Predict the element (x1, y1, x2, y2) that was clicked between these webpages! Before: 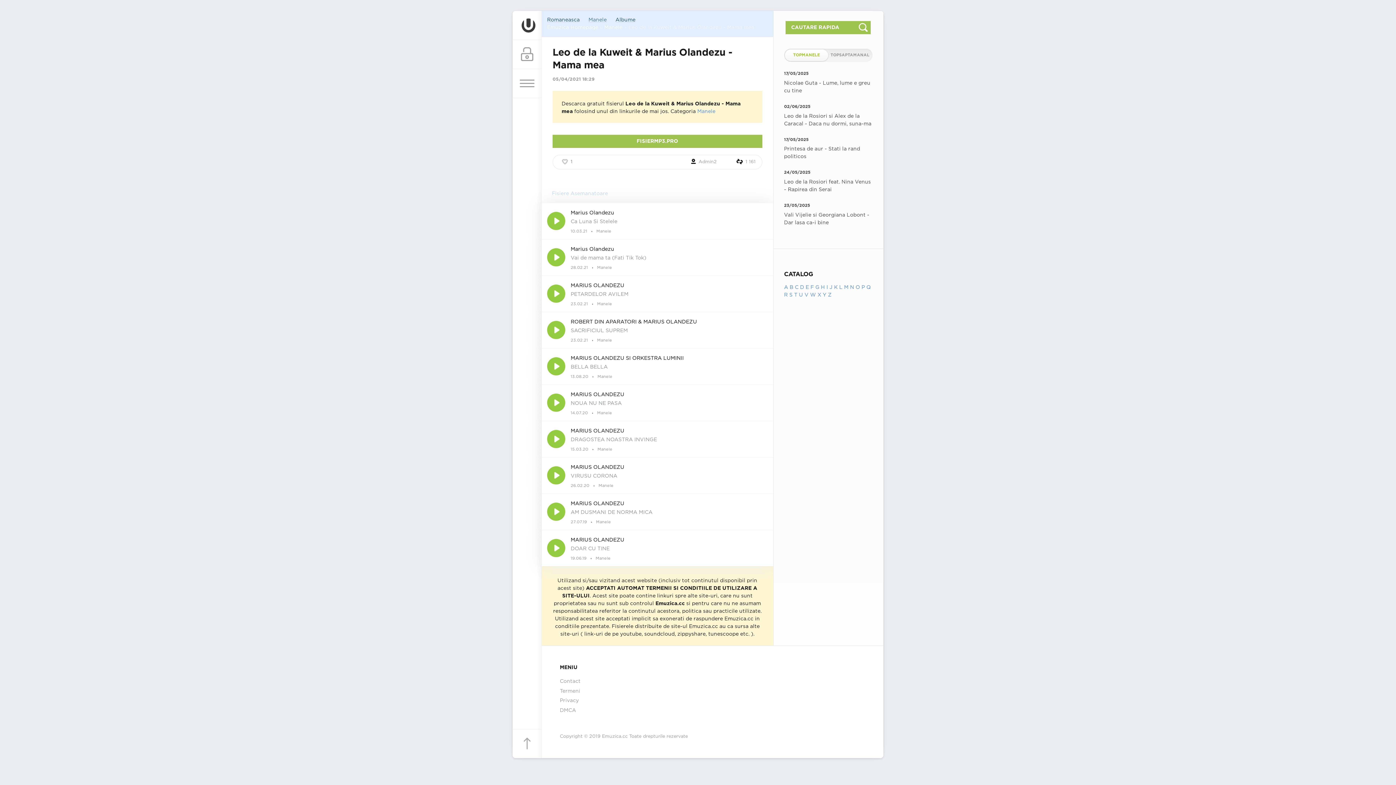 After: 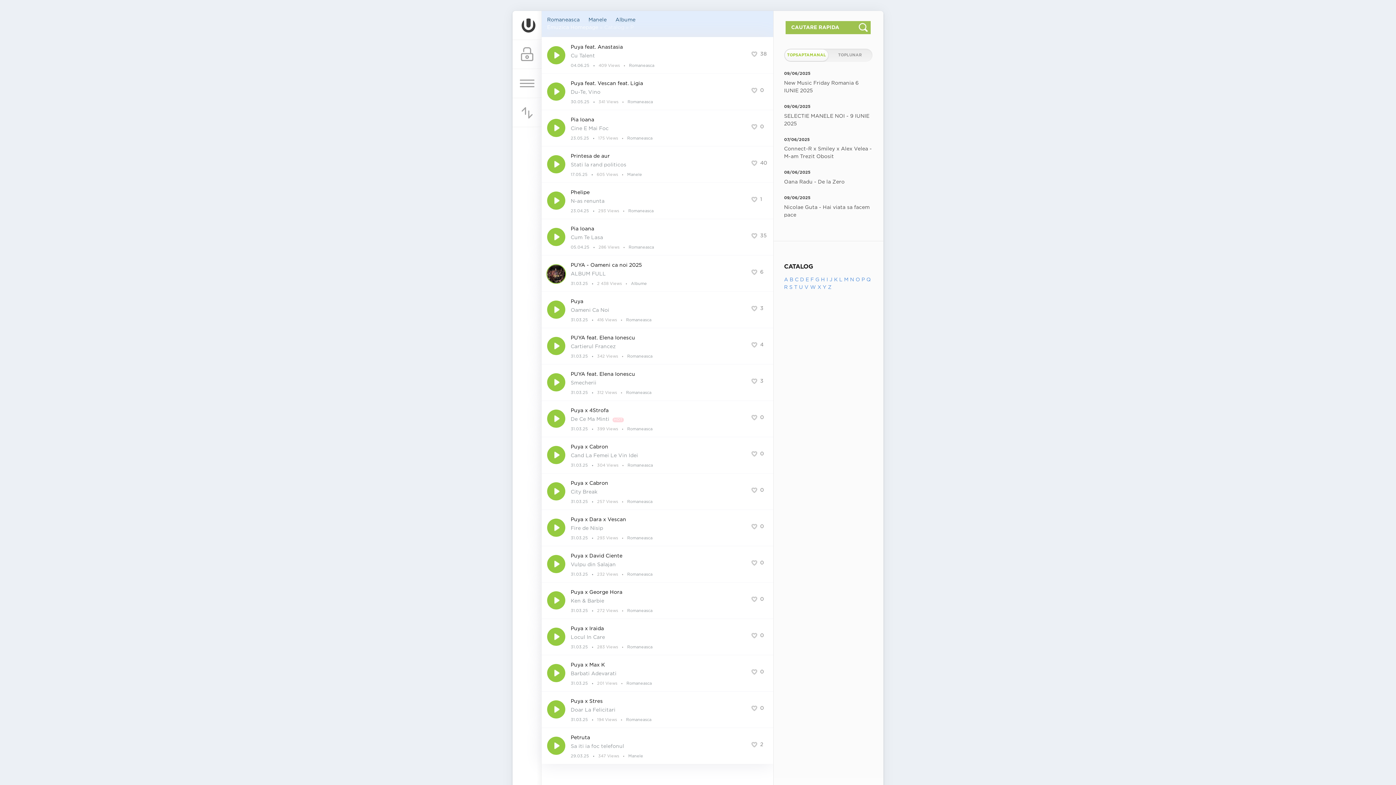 Action: bbox: (861, 285, 865, 289) label: P